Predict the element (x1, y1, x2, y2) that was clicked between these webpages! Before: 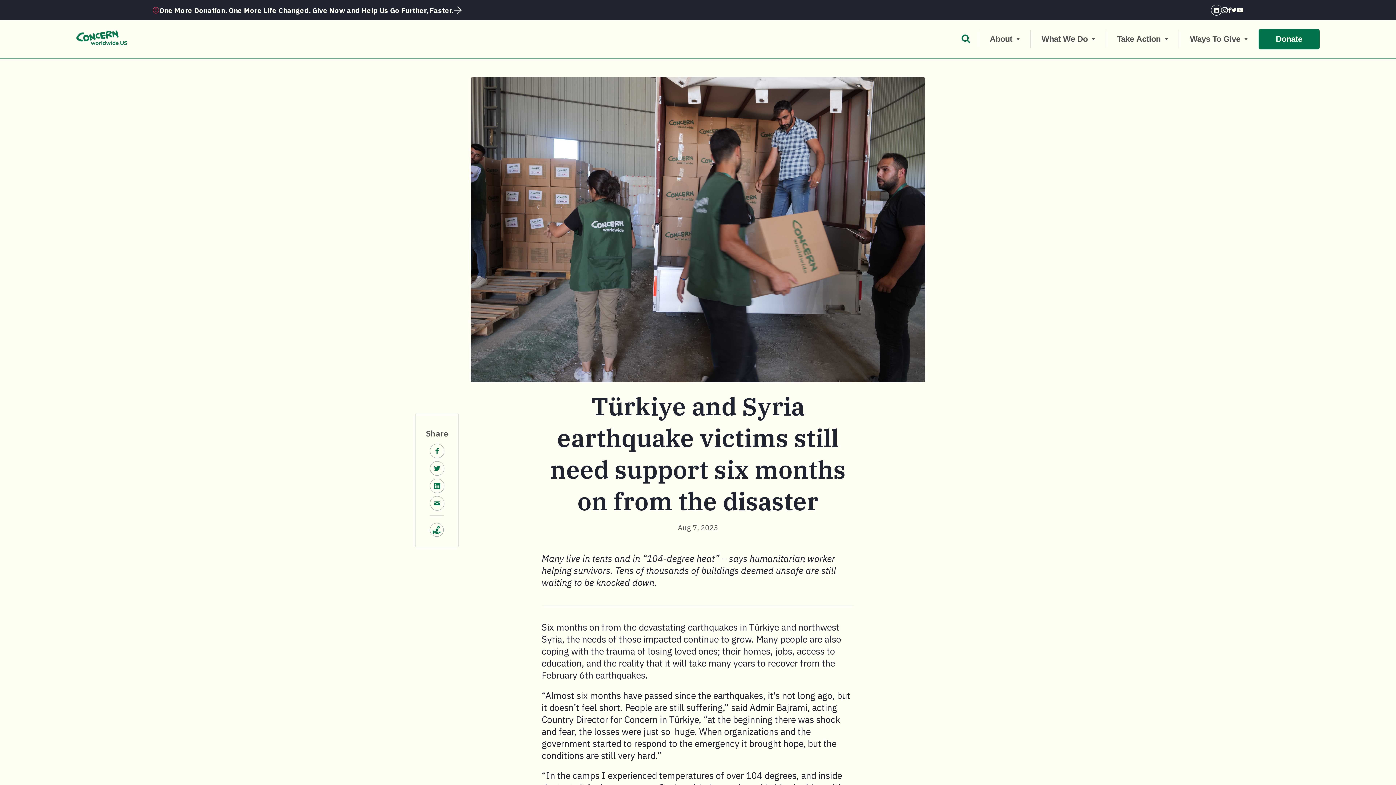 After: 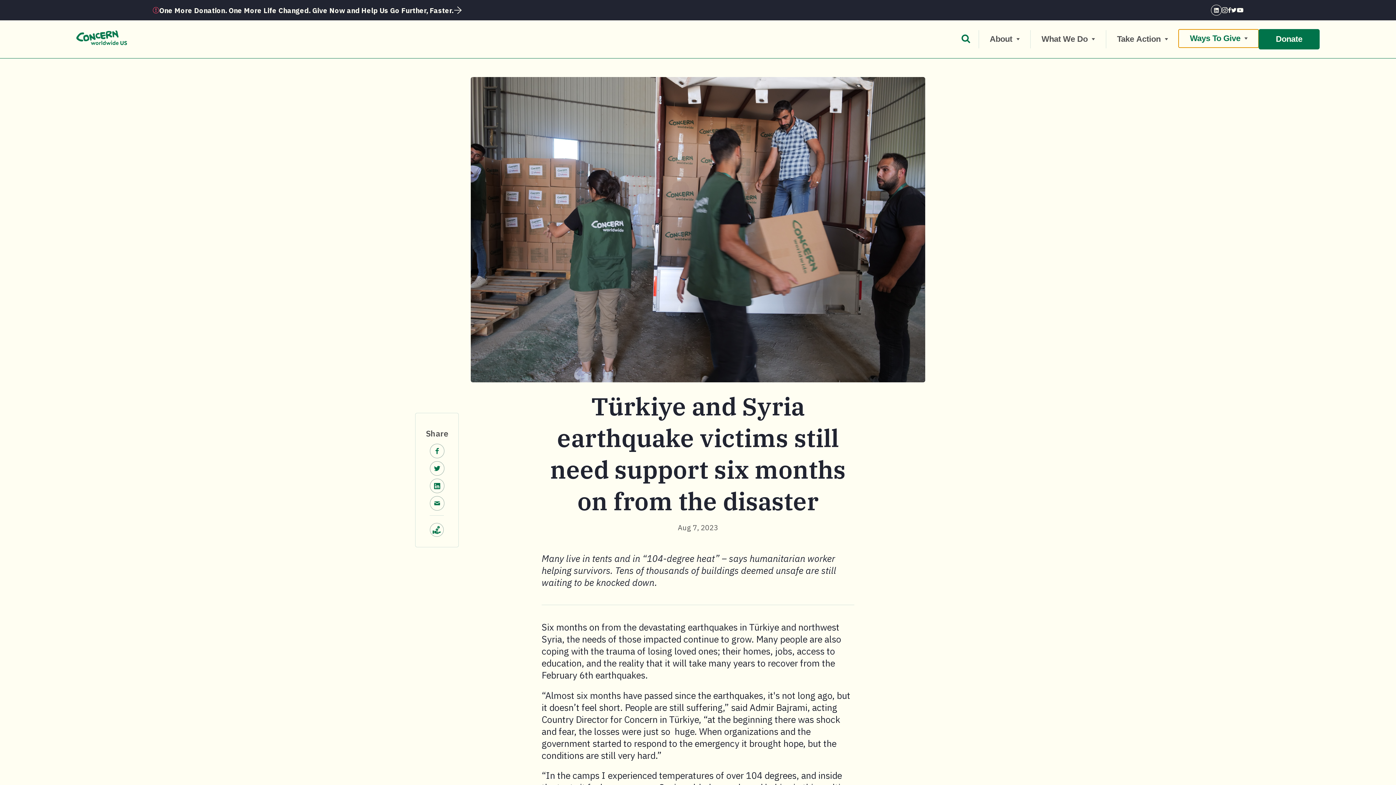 Action: label: Ways To Give bbox: (1179, 30, 1258, 48)